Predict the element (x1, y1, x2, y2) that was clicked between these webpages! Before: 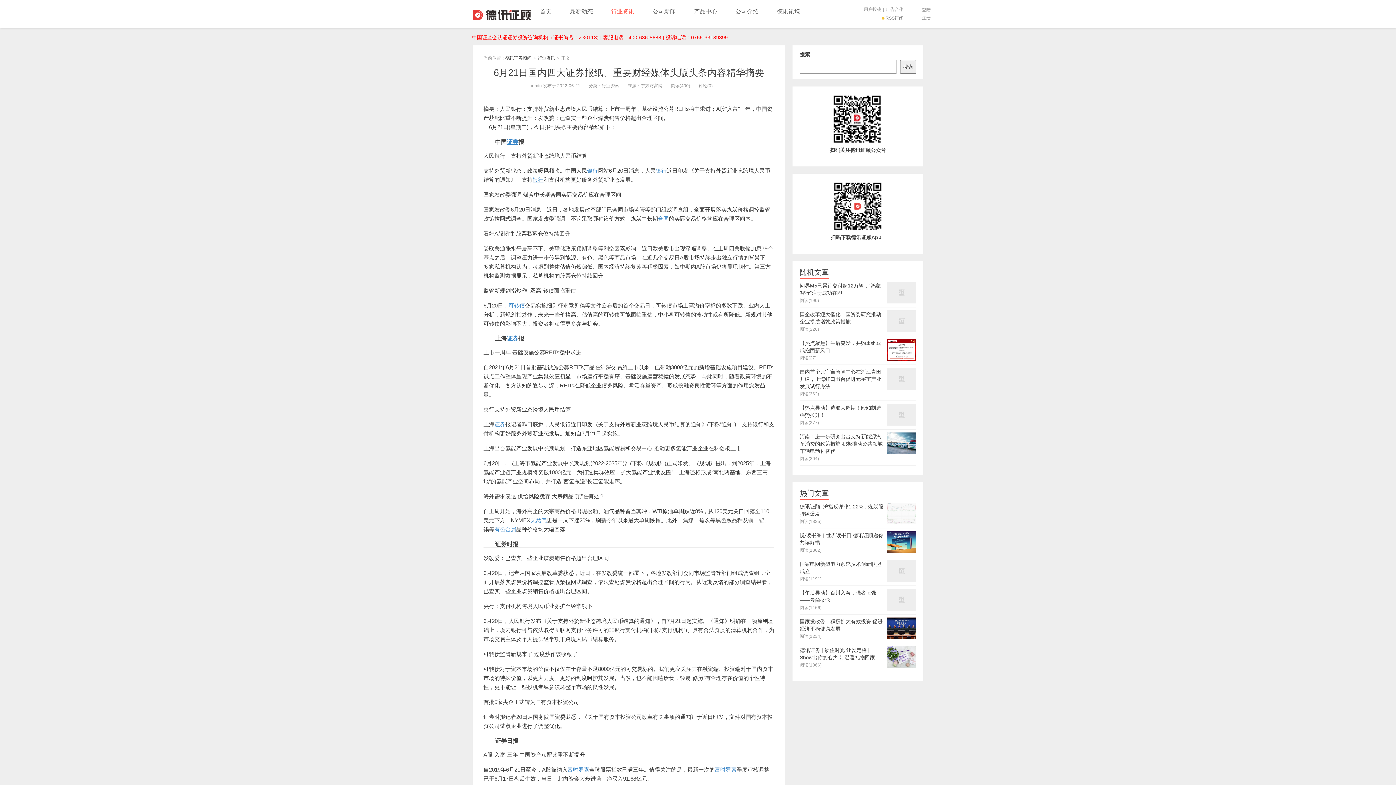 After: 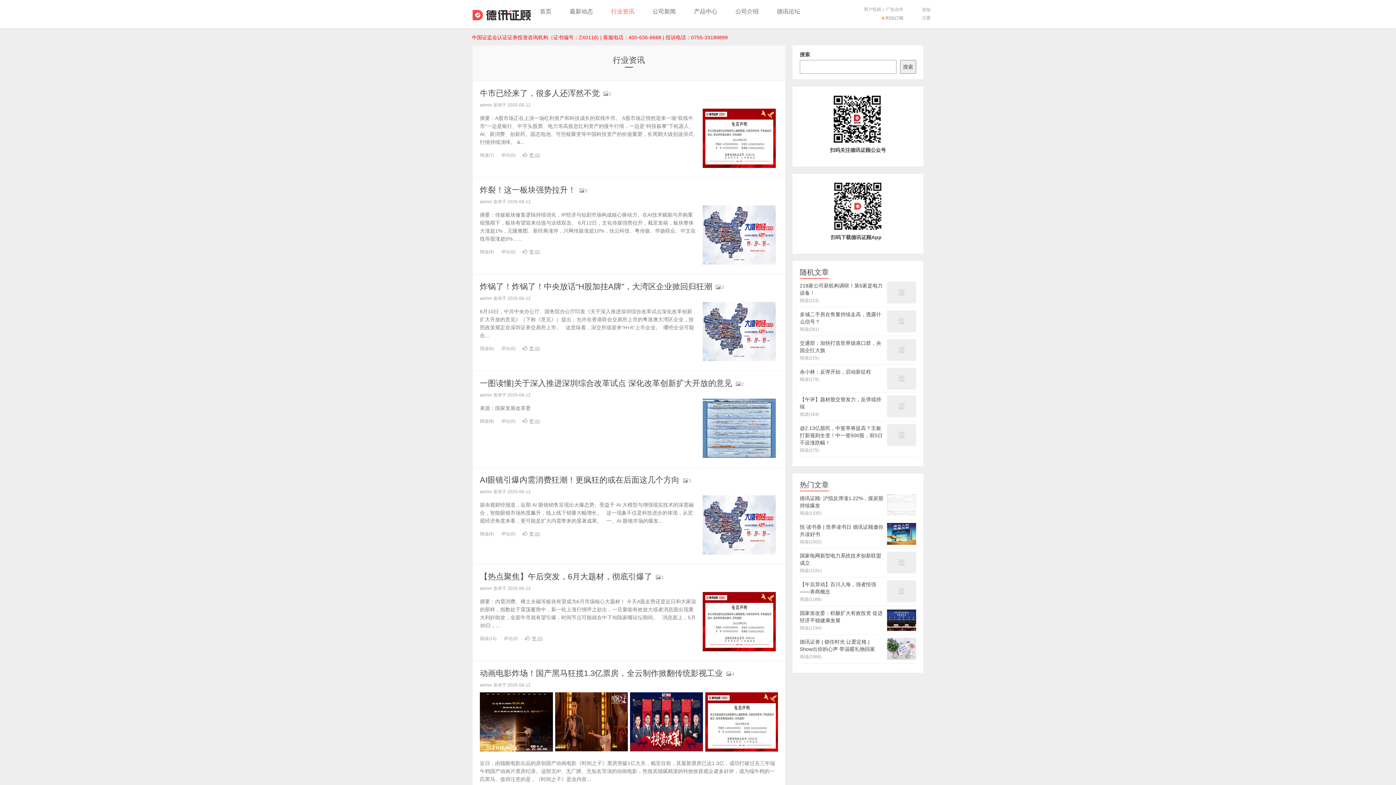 Action: bbox: (602, 83, 619, 88) label: 行业资讯